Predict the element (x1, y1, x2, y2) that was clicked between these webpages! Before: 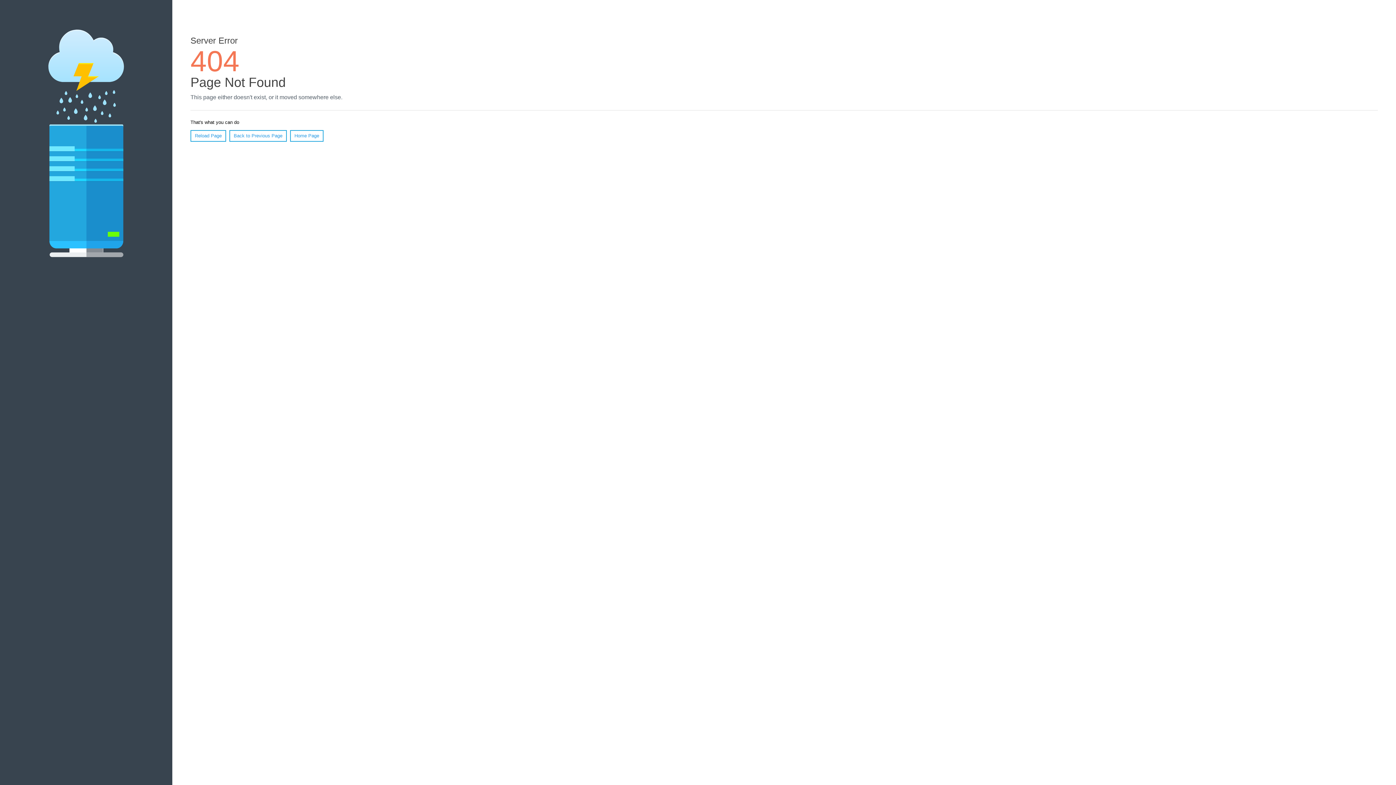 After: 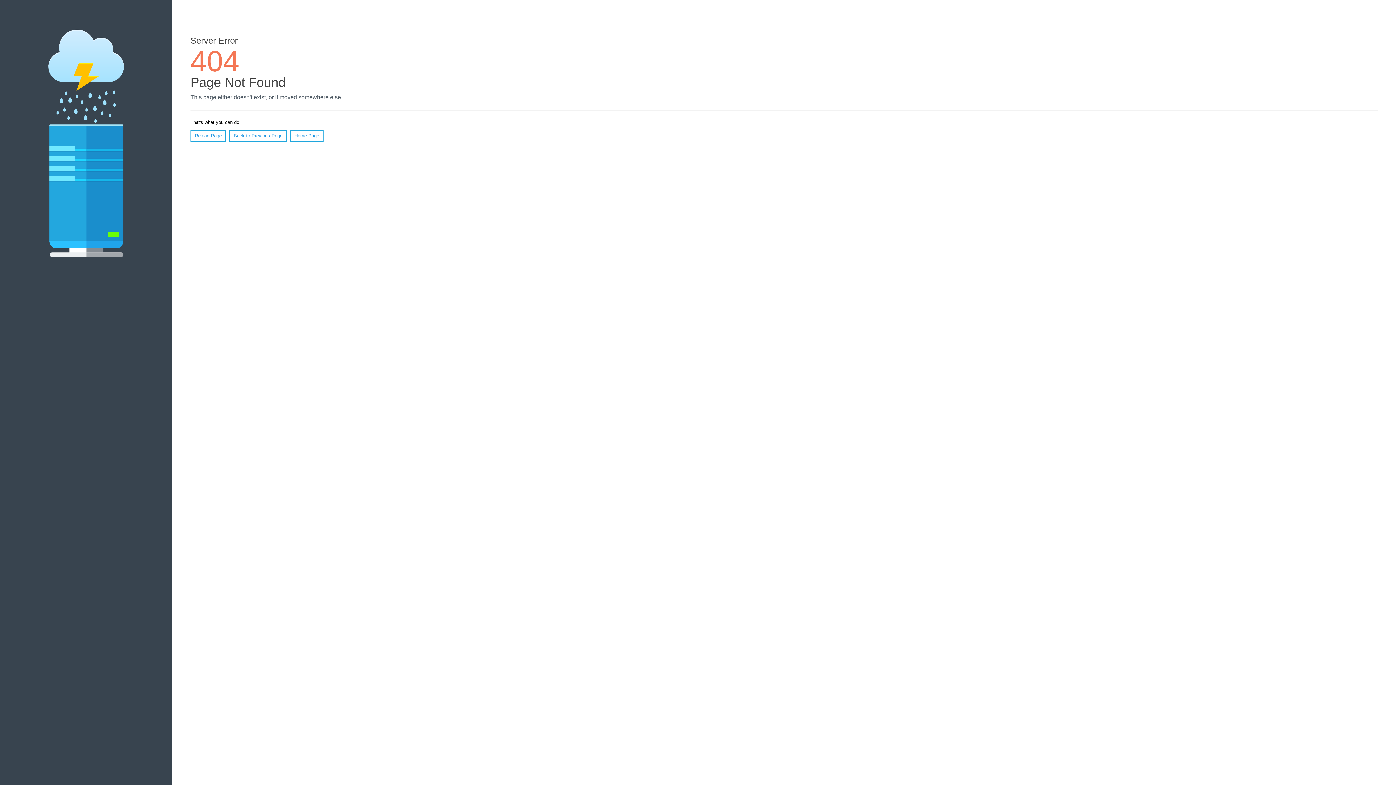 Action: label: Reload Page bbox: (190, 130, 226, 141)